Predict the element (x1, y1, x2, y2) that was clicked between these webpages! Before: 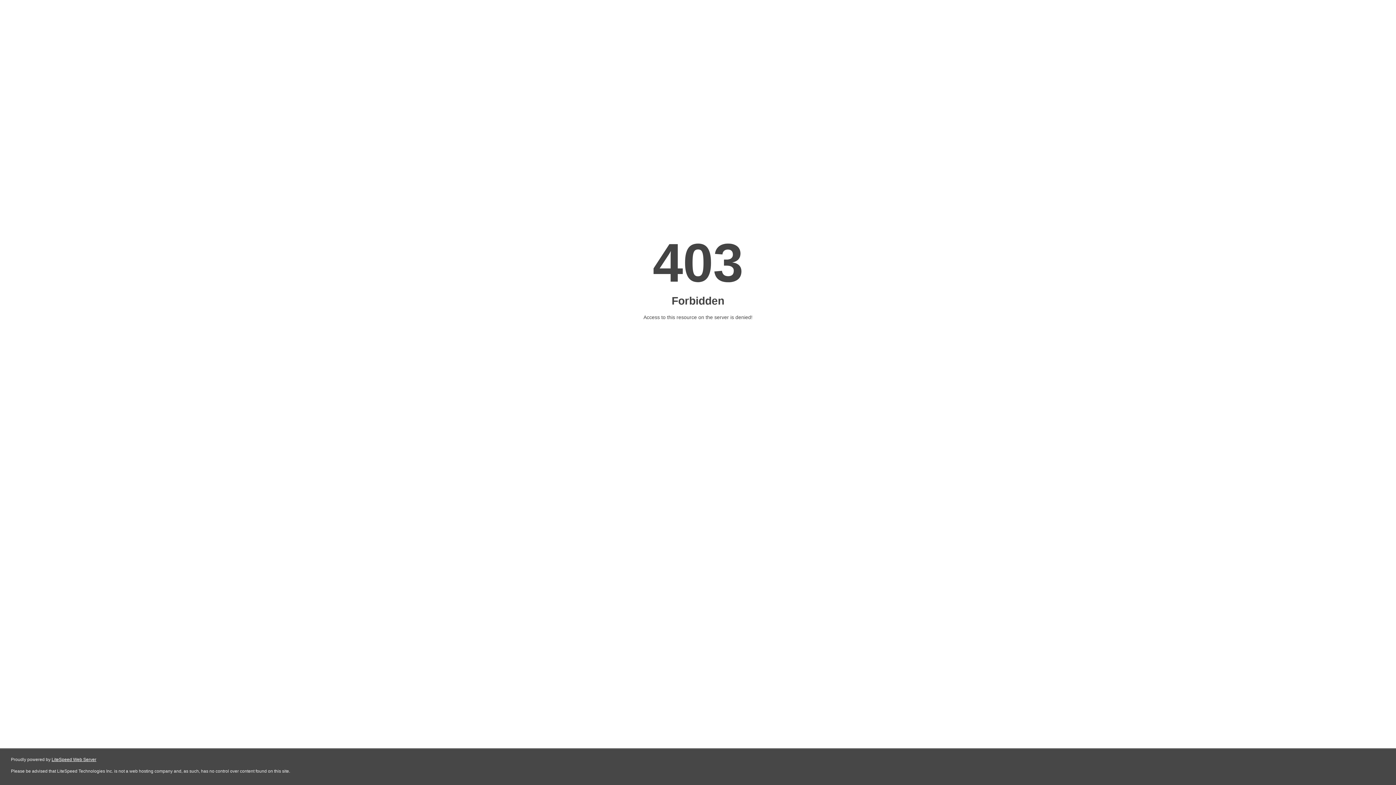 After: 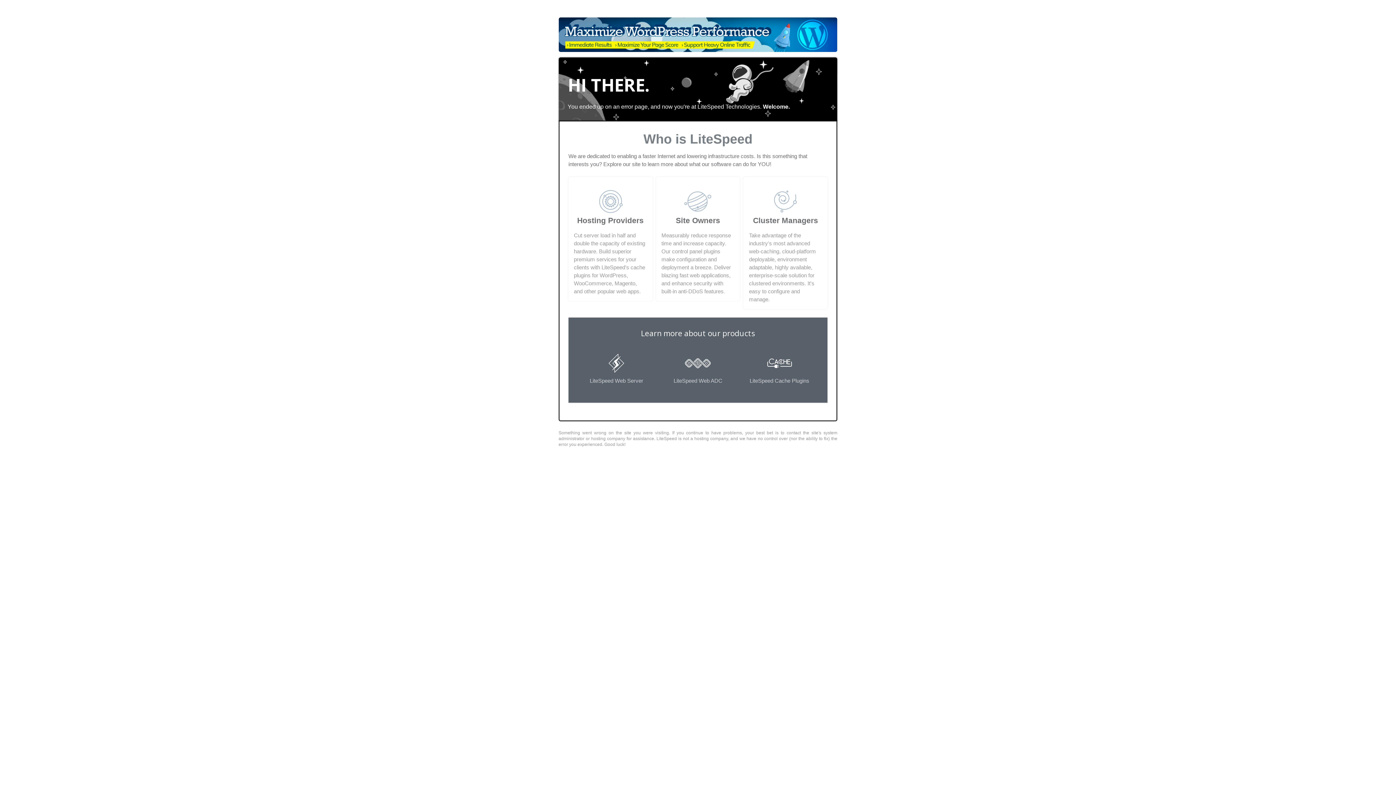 Action: label: LiteSpeed Web Server bbox: (51, 757, 96, 762)